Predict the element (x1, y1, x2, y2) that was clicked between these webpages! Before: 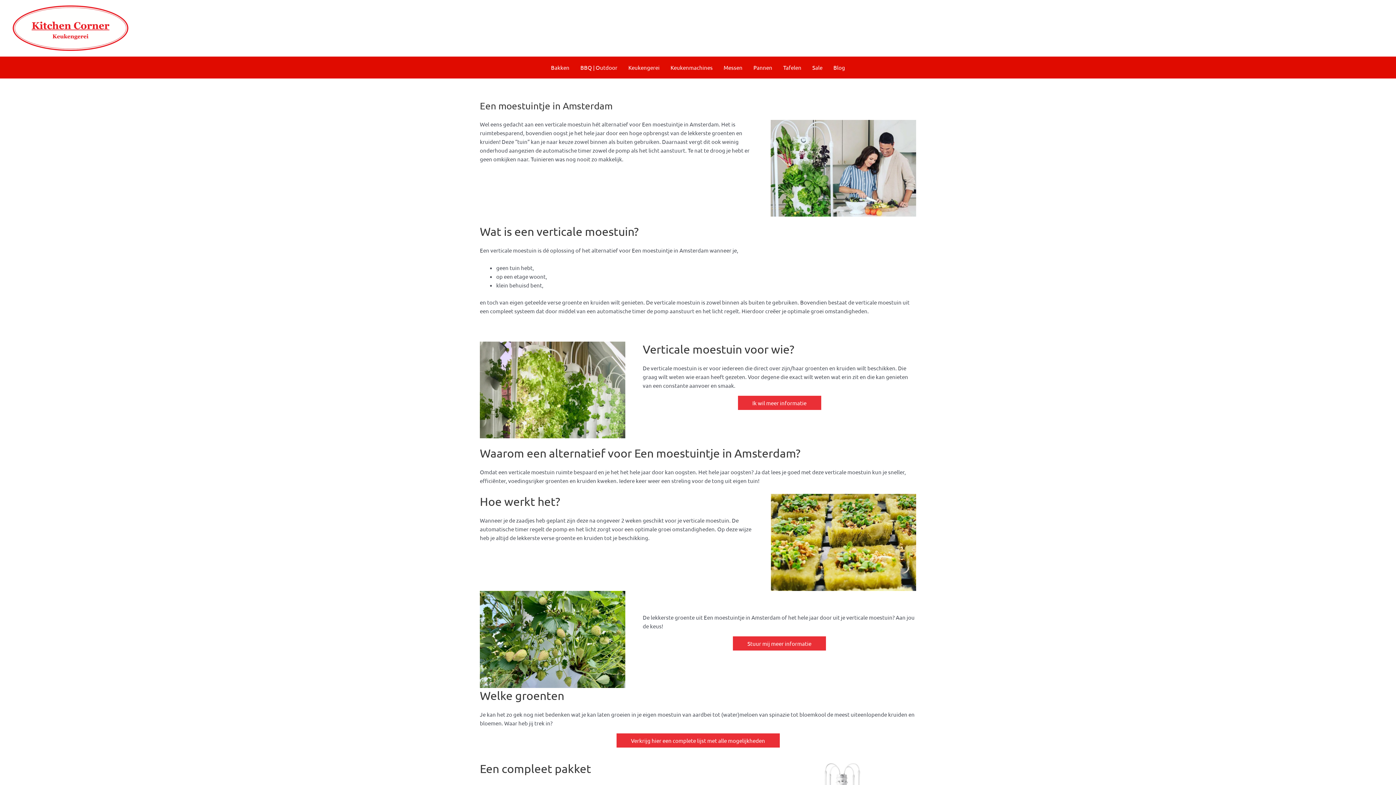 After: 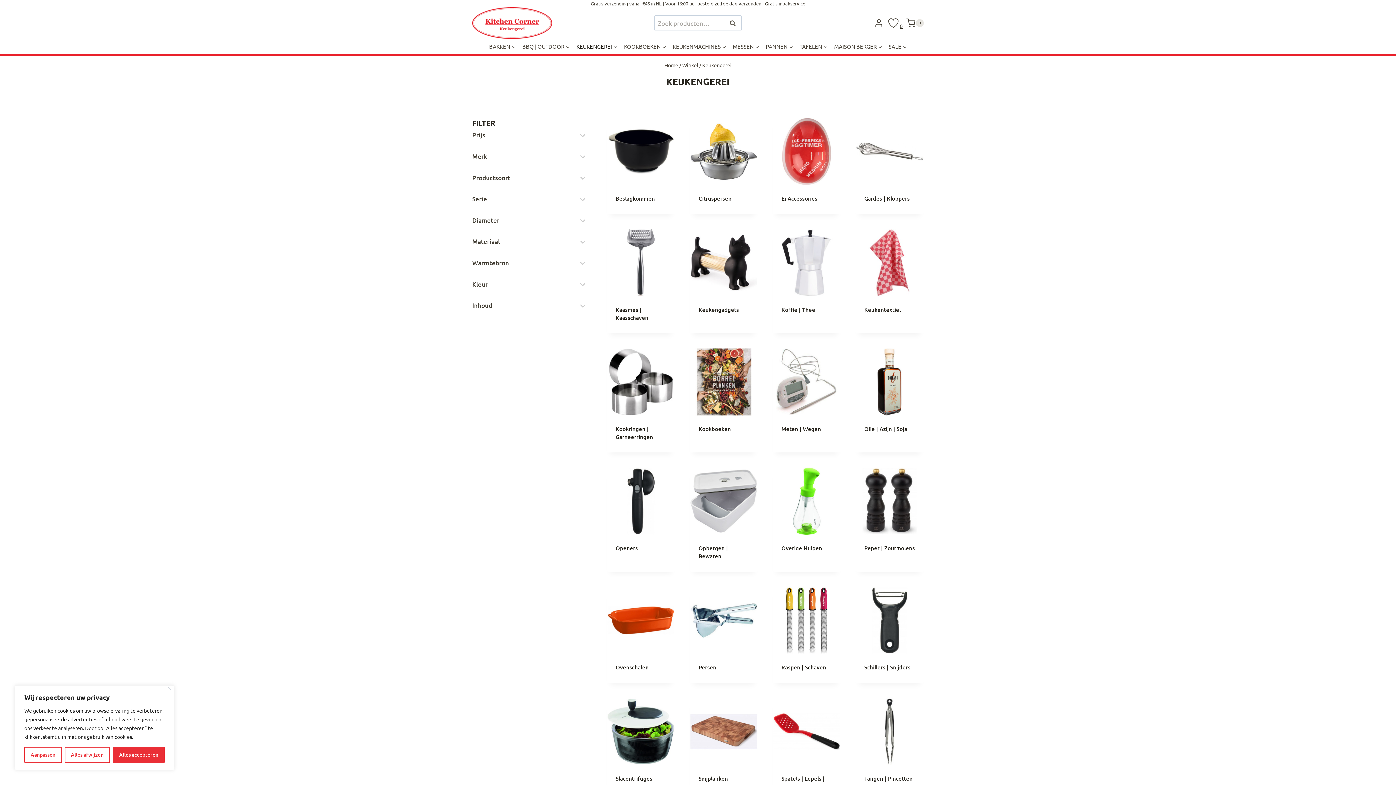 Action: bbox: (623, 56, 665, 78) label: Keukengerei